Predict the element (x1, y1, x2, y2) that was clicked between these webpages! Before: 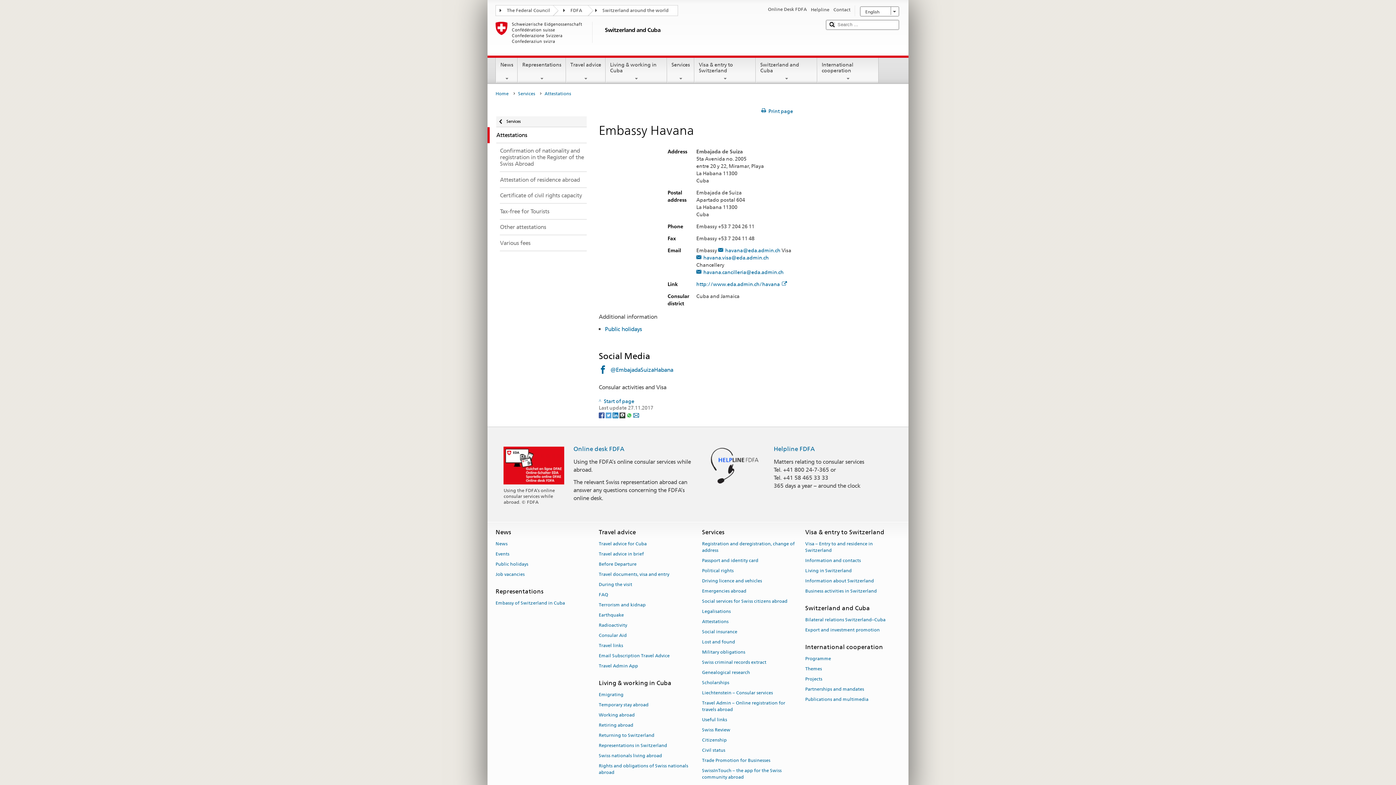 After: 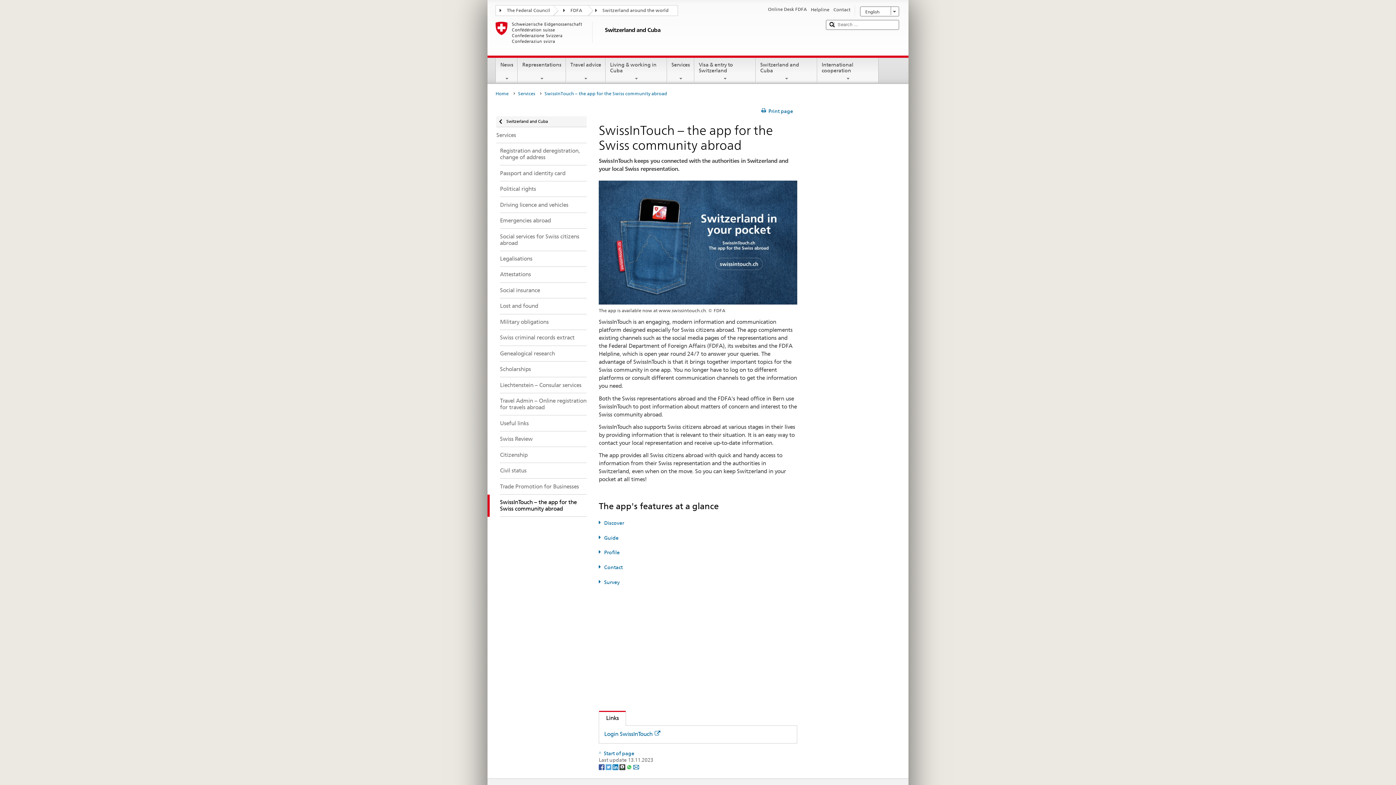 Action: label: SwissInTouch – the app for the Swiss community abroad bbox: (702, 765, 781, 782)